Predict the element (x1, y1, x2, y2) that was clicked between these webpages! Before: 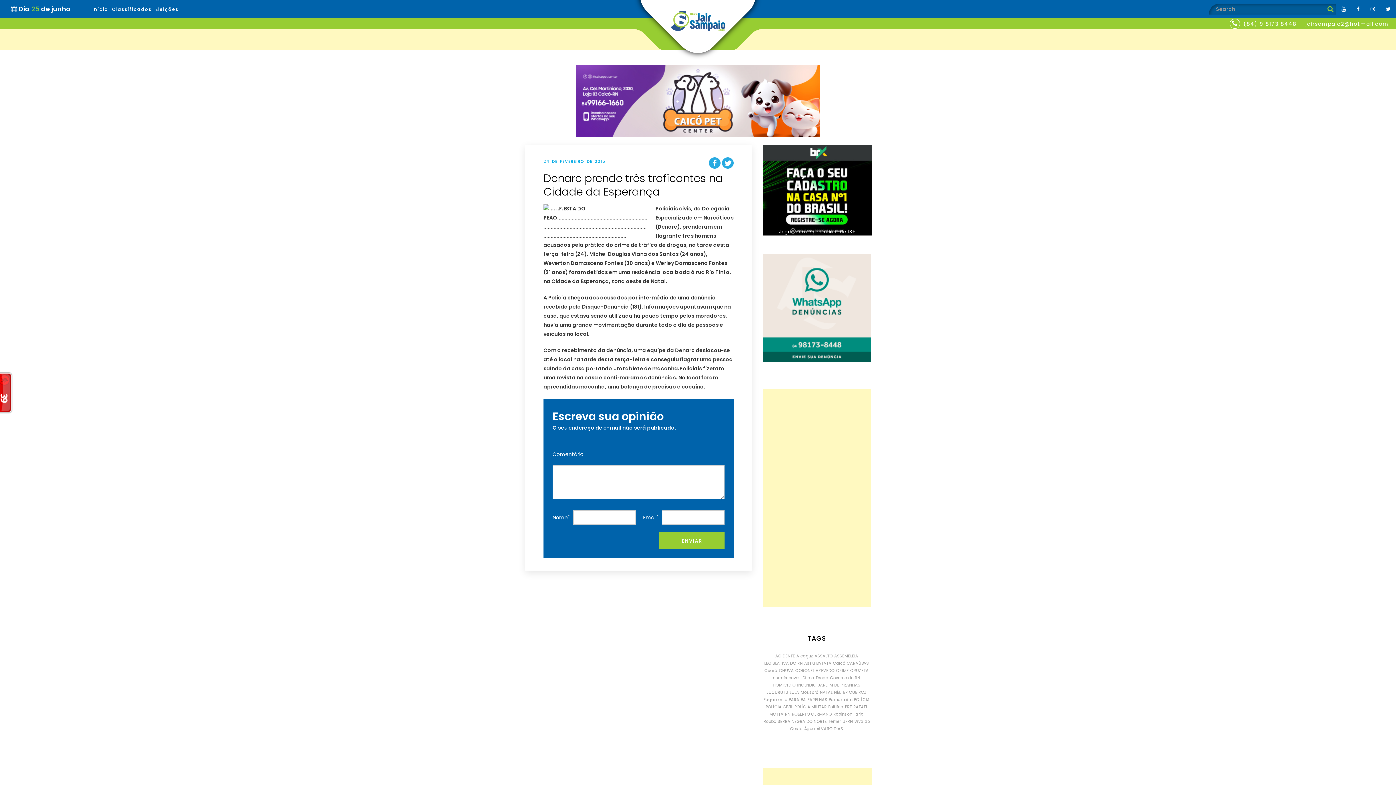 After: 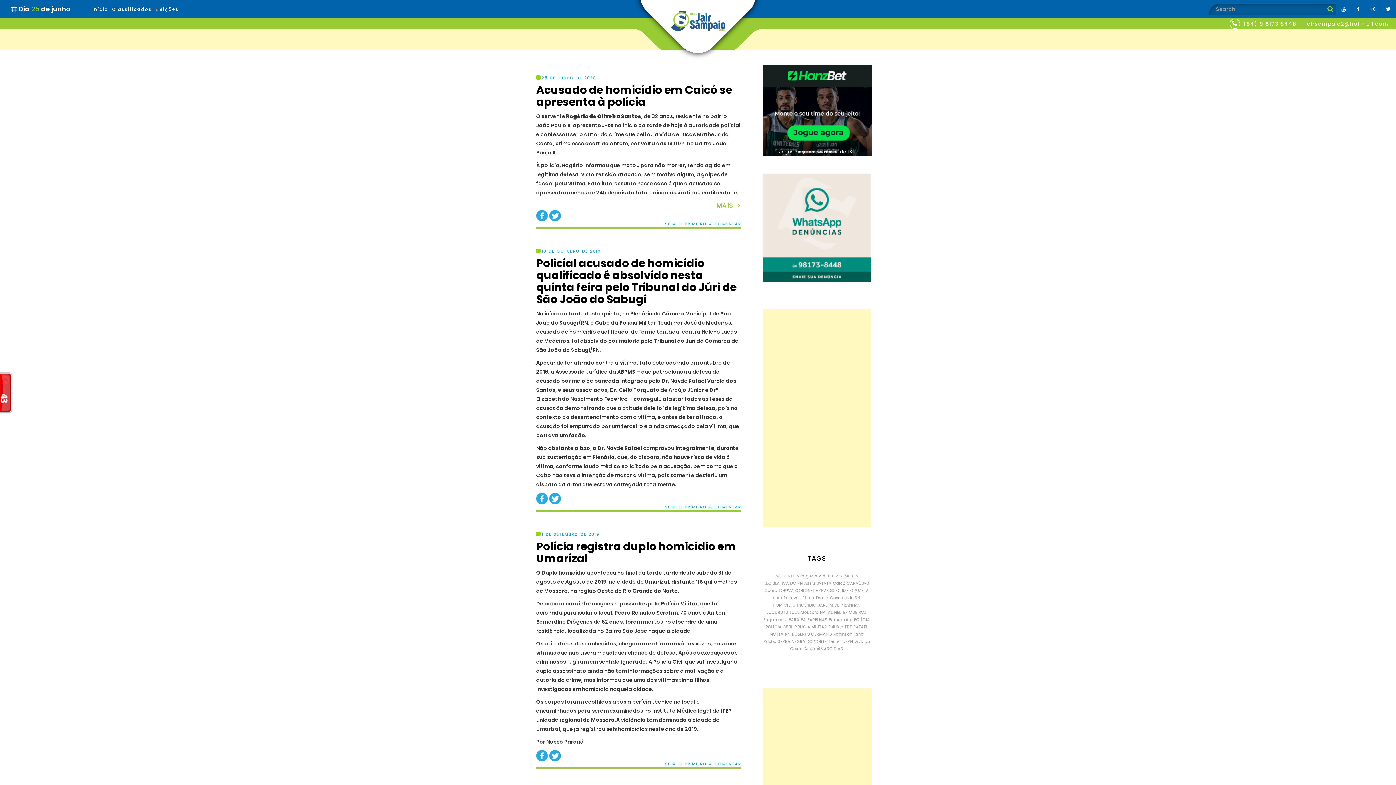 Action: label: CRIME (166 itens) bbox: (836, 667, 848, 673)